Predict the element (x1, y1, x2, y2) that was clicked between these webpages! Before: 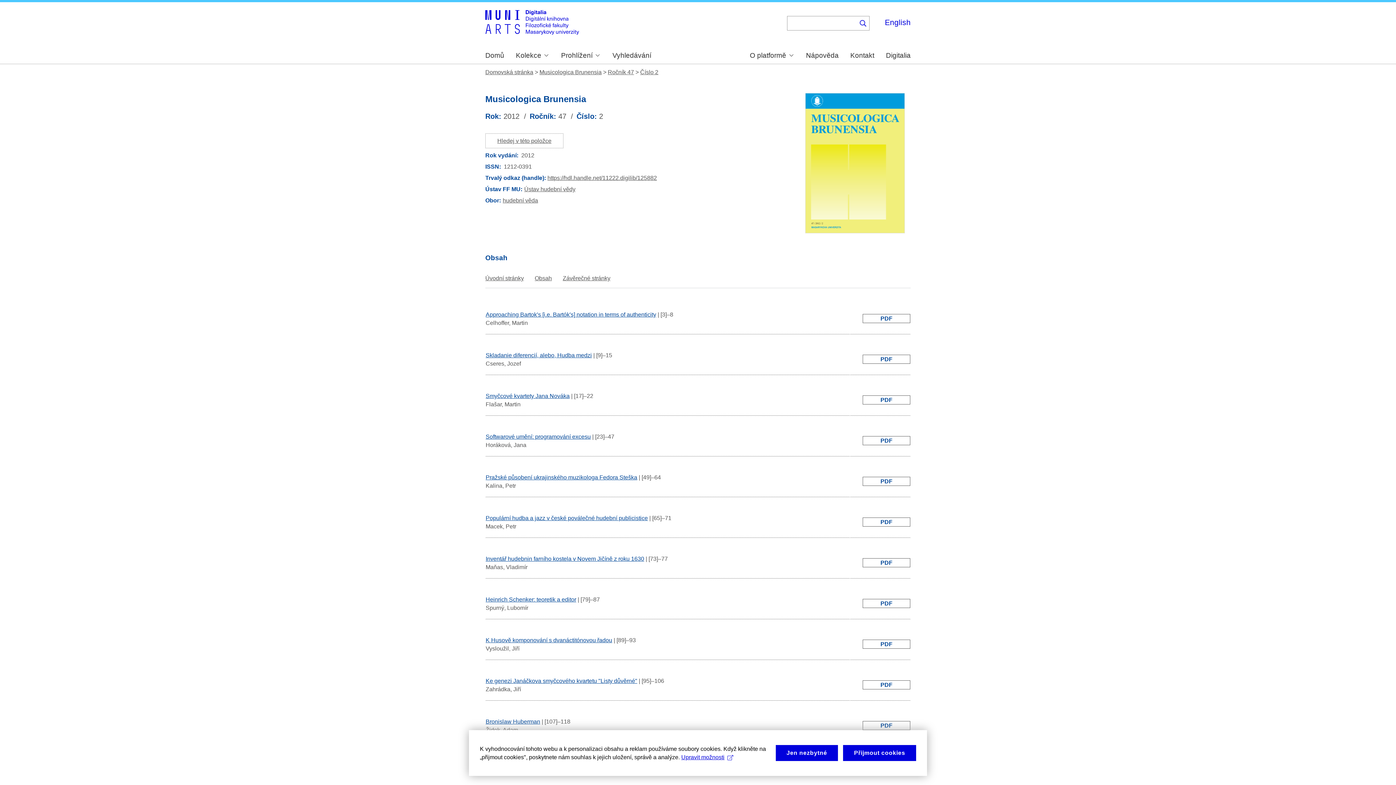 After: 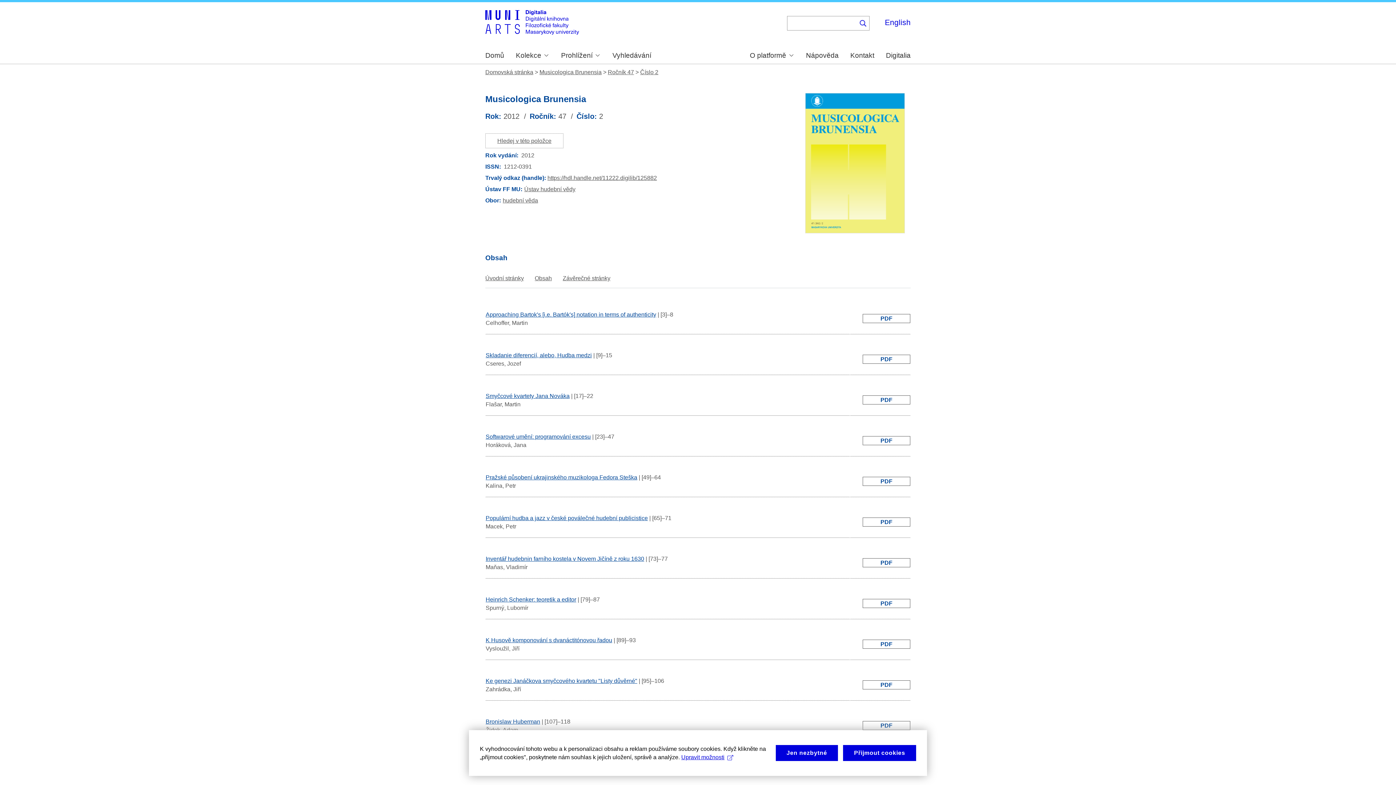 Action: label: PDF bbox: (862, 680, 910, 689)